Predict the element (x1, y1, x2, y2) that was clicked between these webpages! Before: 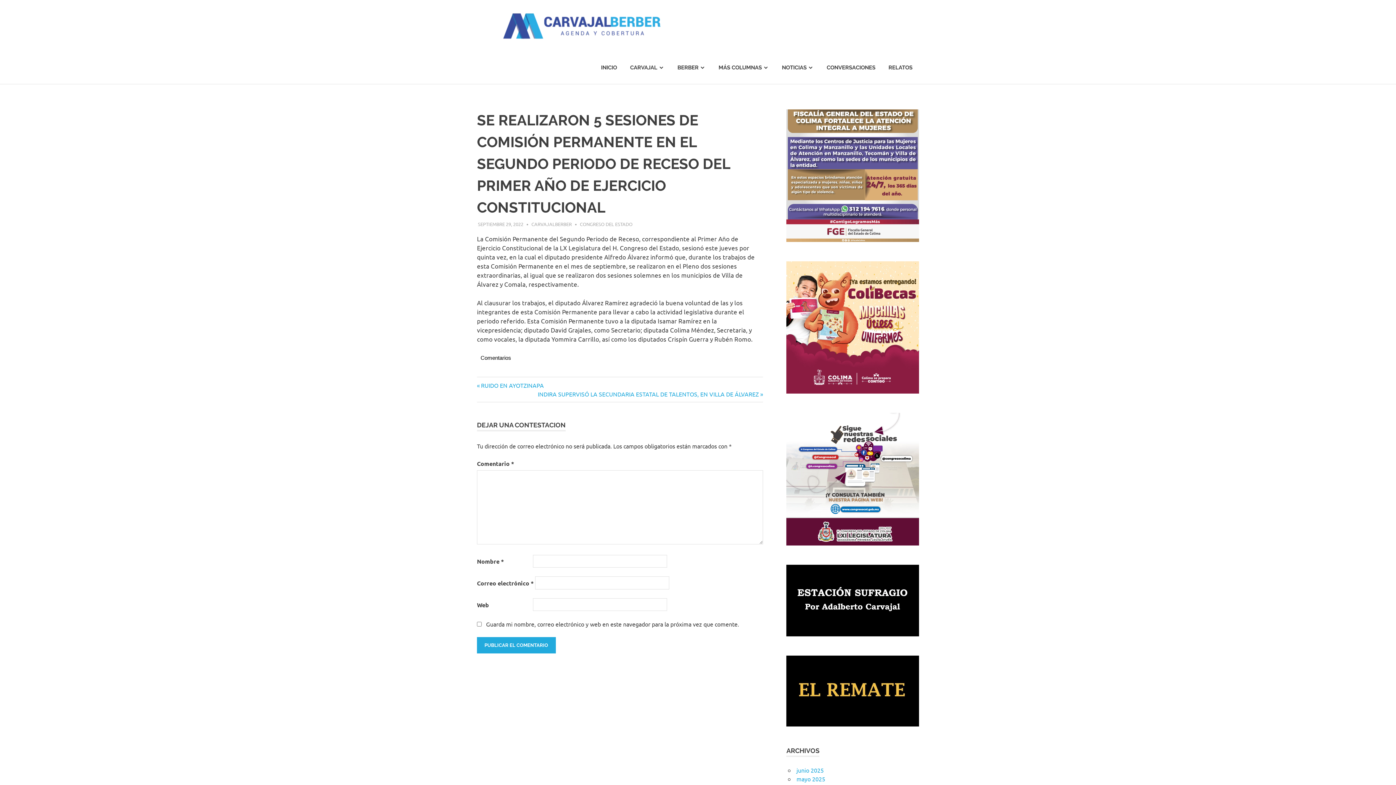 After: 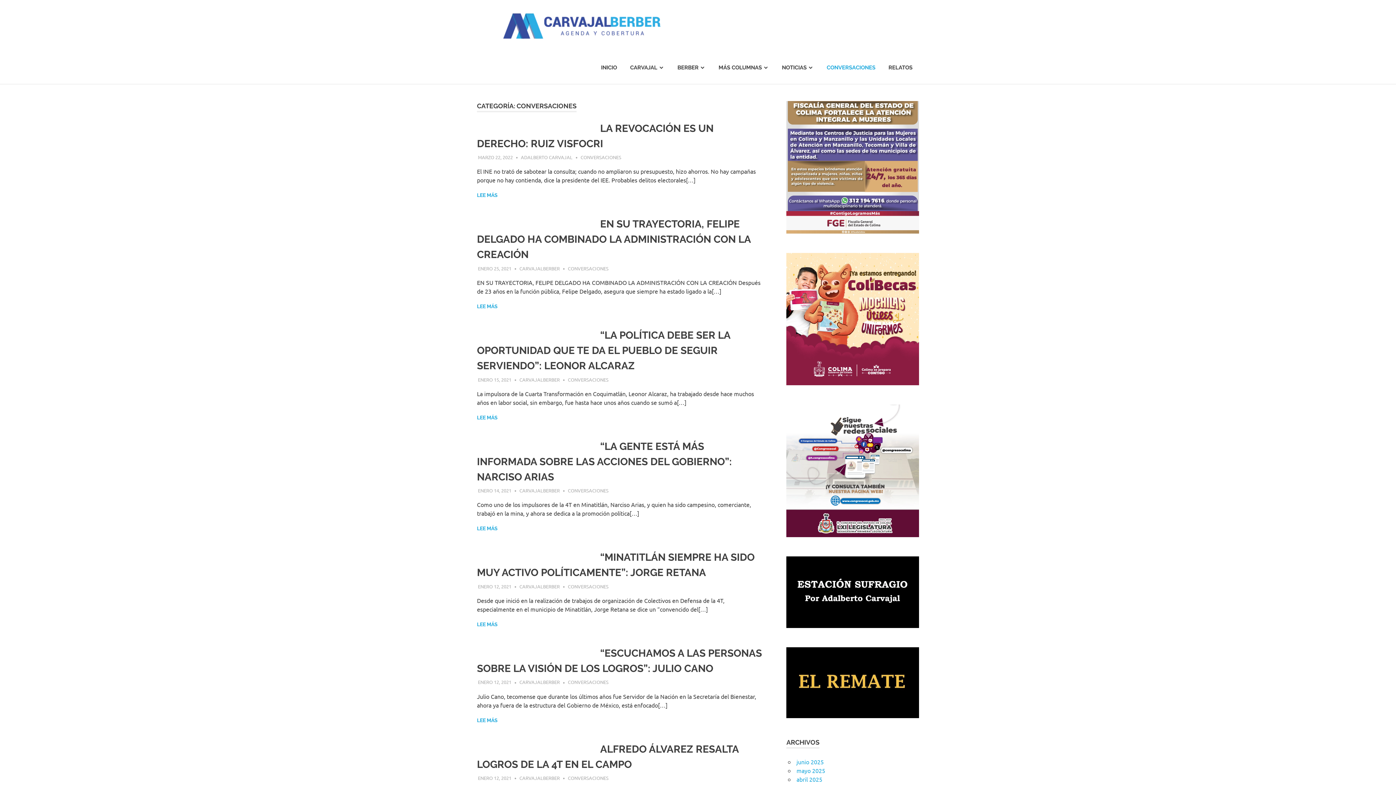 Action: bbox: (820, 57, 882, 78) label: CONVERSACIONES